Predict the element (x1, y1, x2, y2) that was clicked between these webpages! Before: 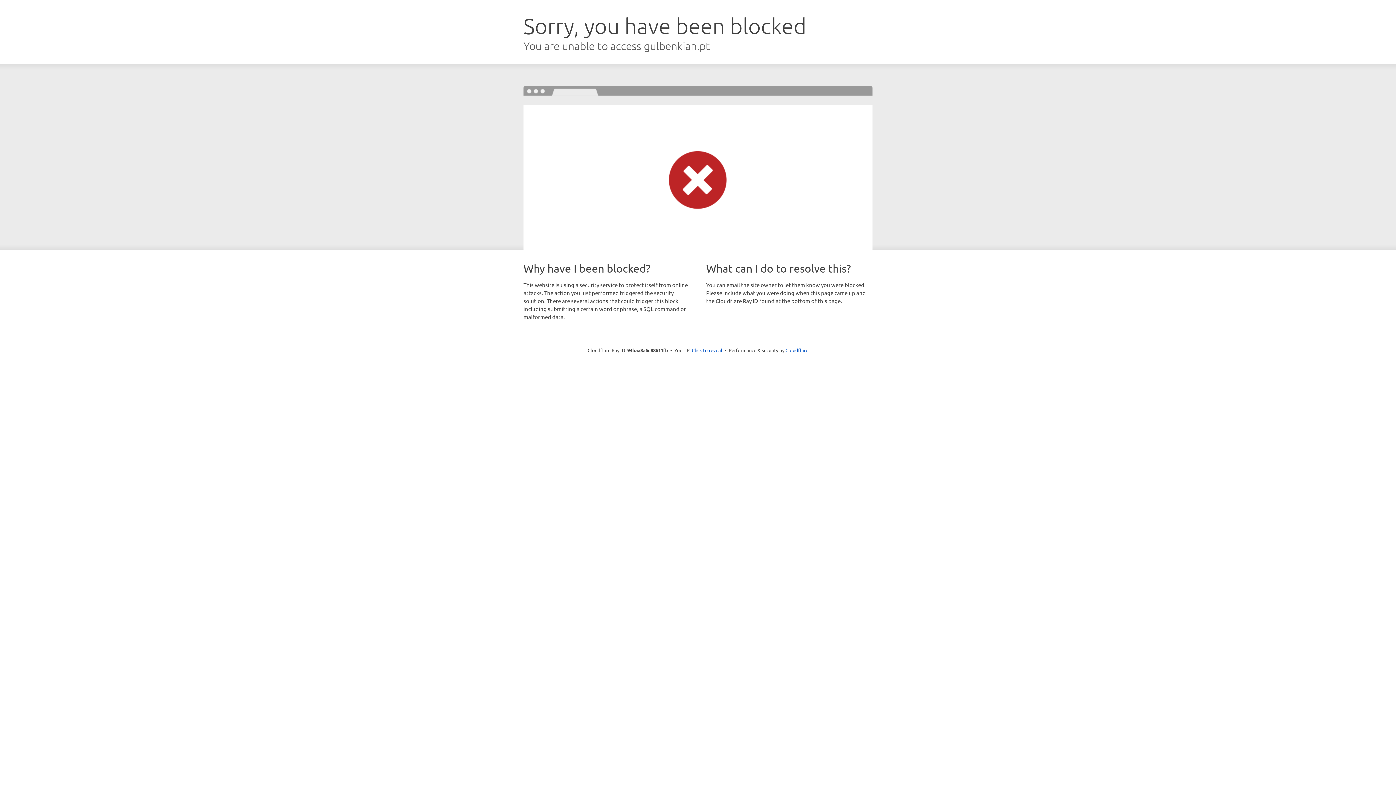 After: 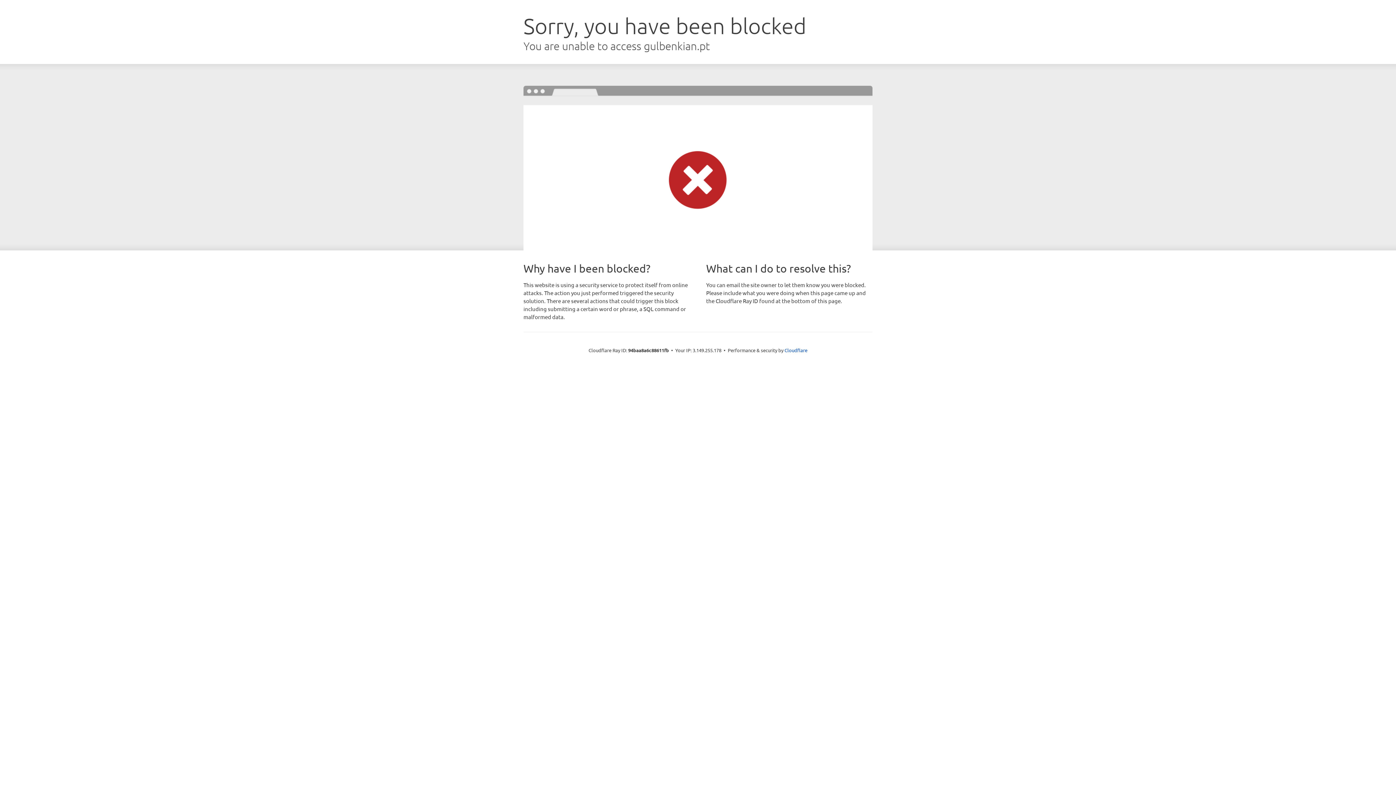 Action: bbox: (692, 346, 722, 353) label: Click to reveal